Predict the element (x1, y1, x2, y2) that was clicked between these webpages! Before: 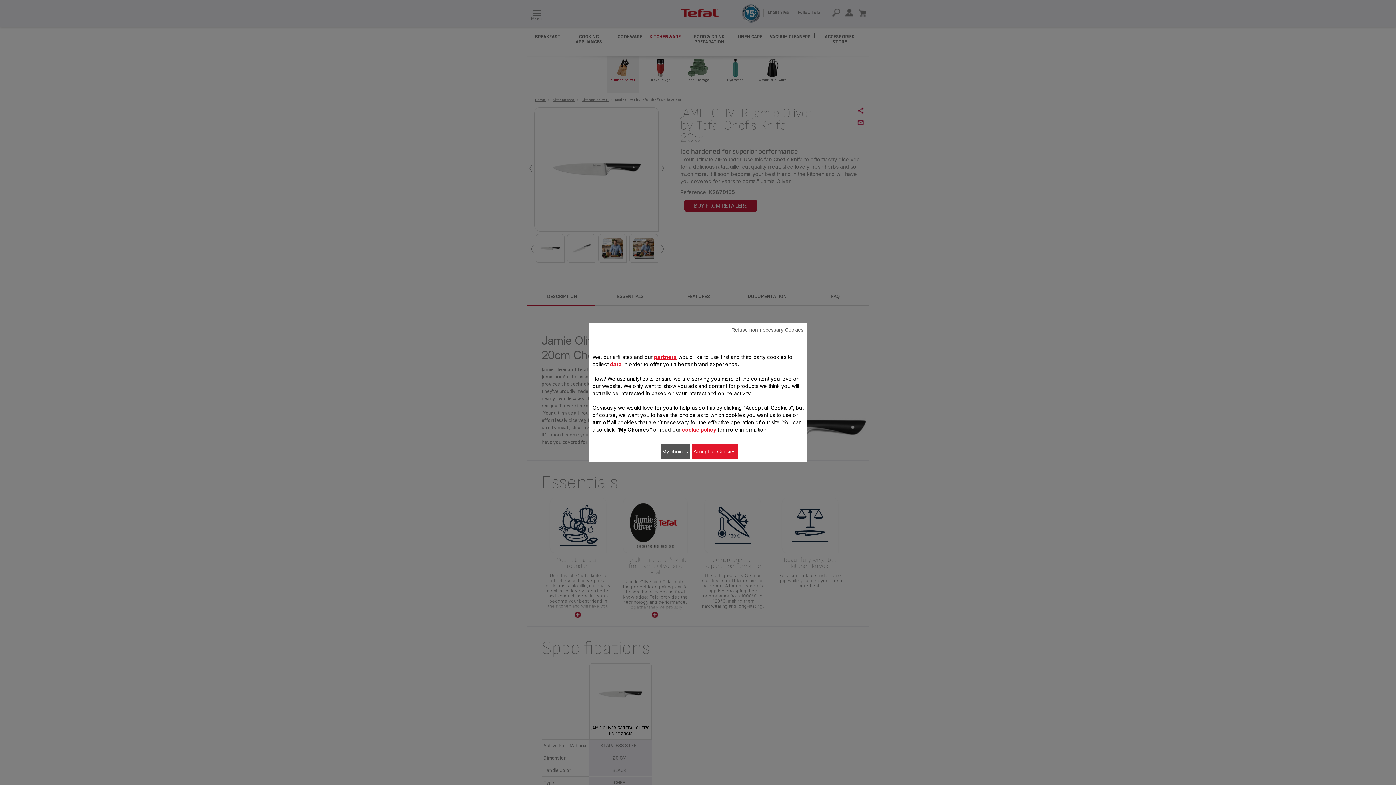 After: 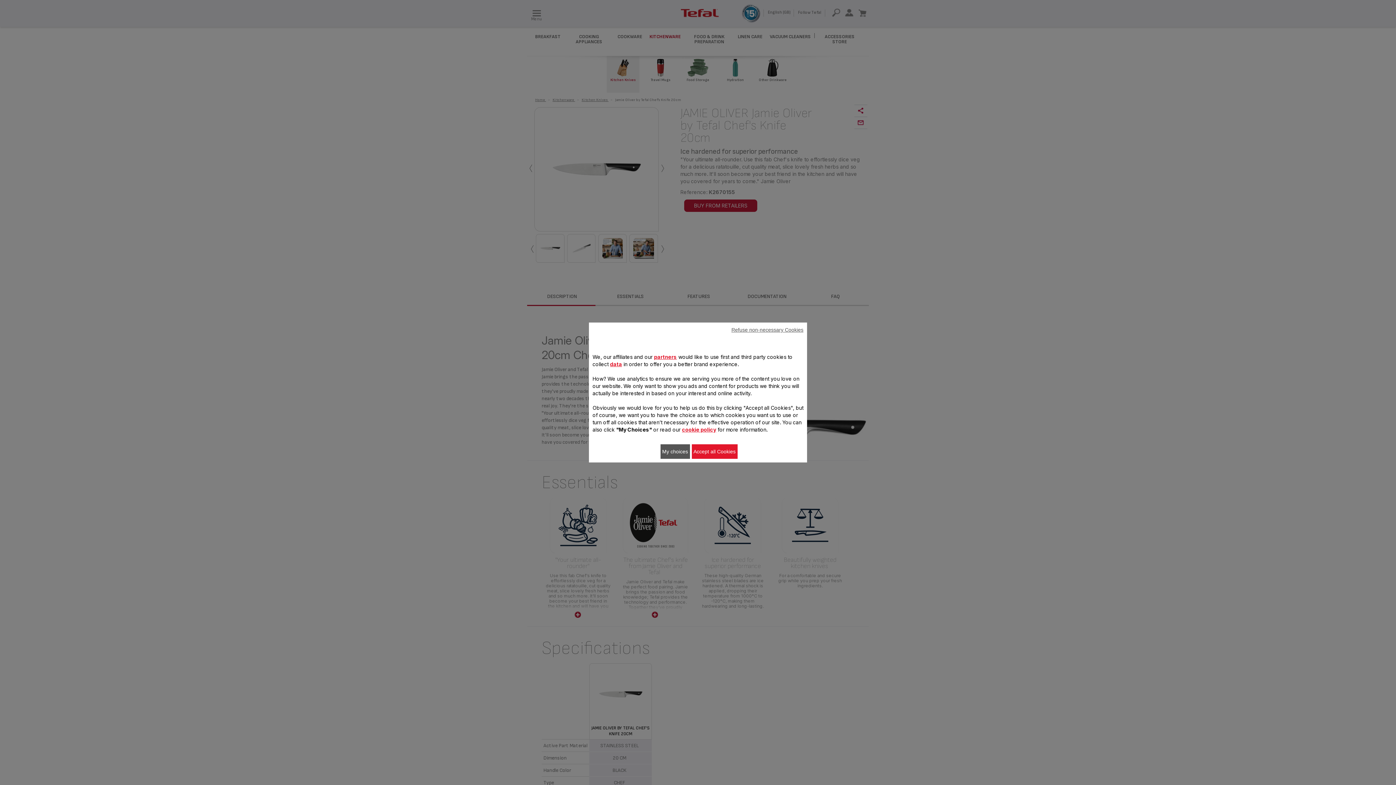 Action: bbox: (610, 361, 622, 367) label: data